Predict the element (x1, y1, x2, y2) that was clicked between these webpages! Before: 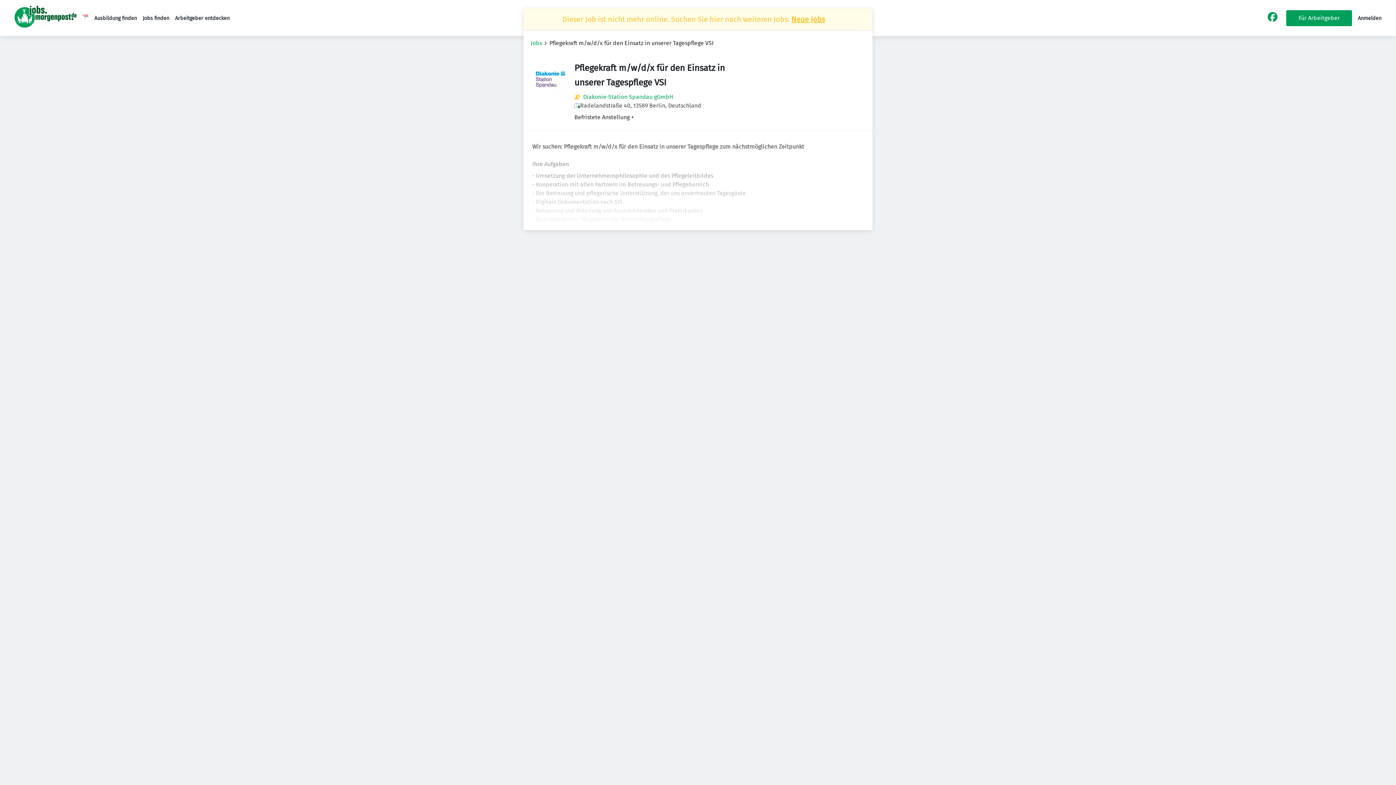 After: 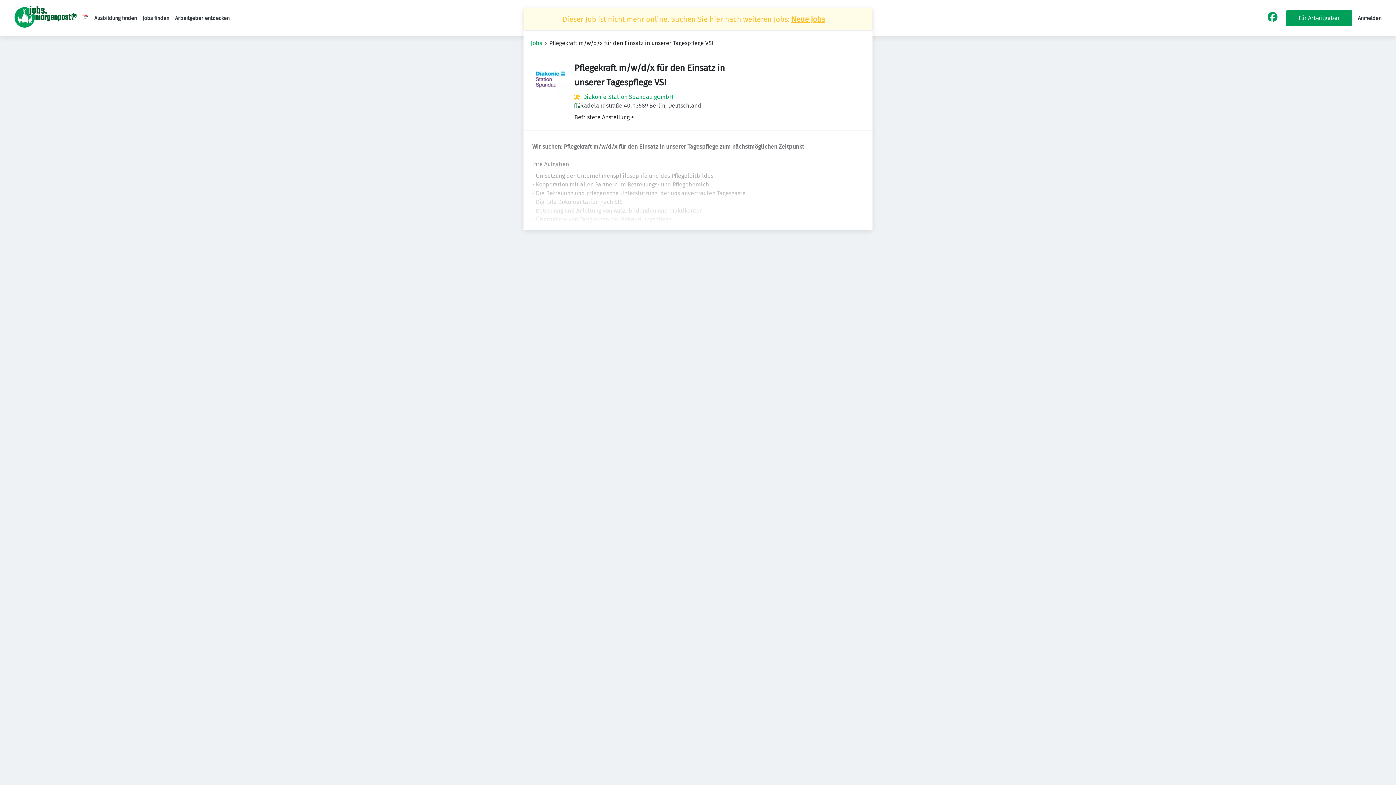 Action: bbox: (82, 18, 88, 25)